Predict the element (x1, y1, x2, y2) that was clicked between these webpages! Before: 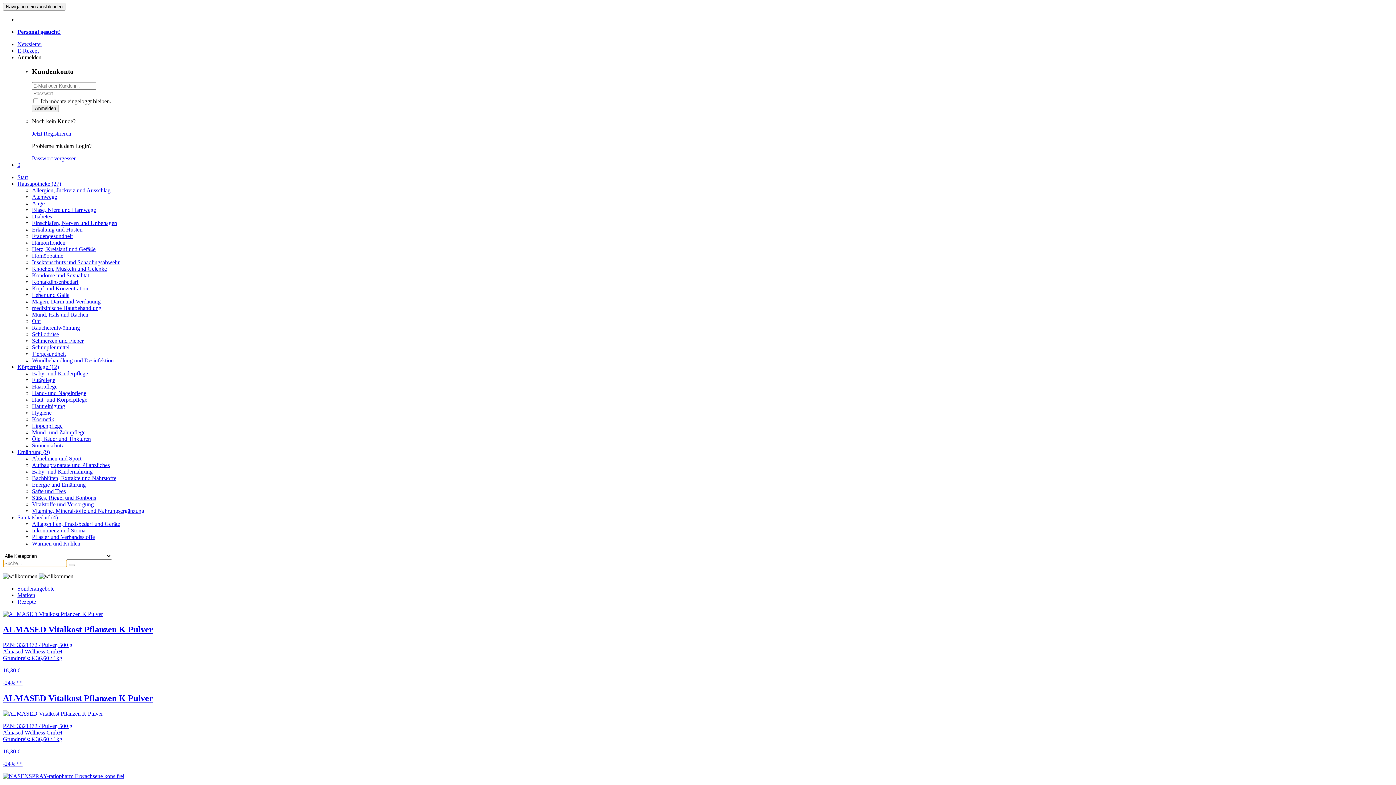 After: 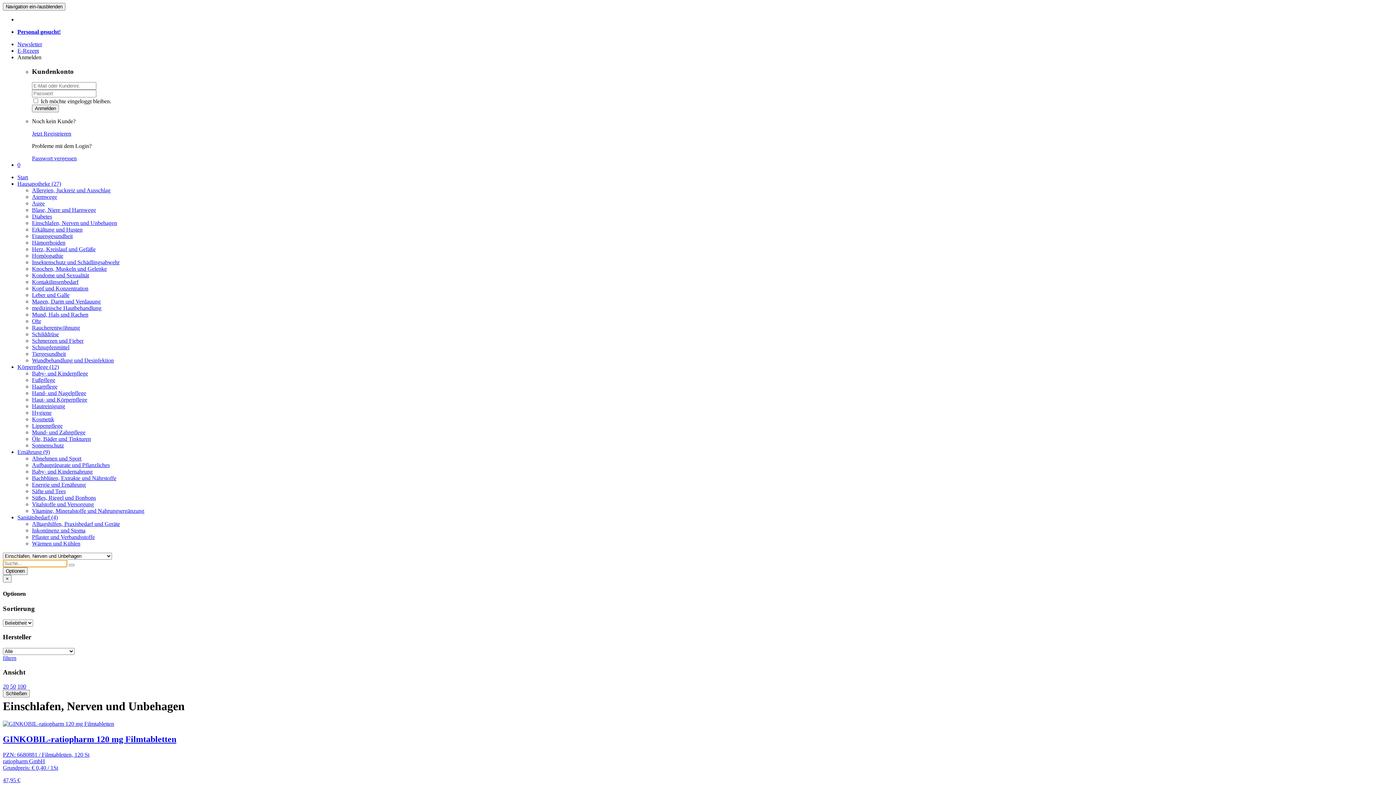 Action: bbox: (32, 220, 117, 226) label: Einschlafen, Nerven und Unbehagen